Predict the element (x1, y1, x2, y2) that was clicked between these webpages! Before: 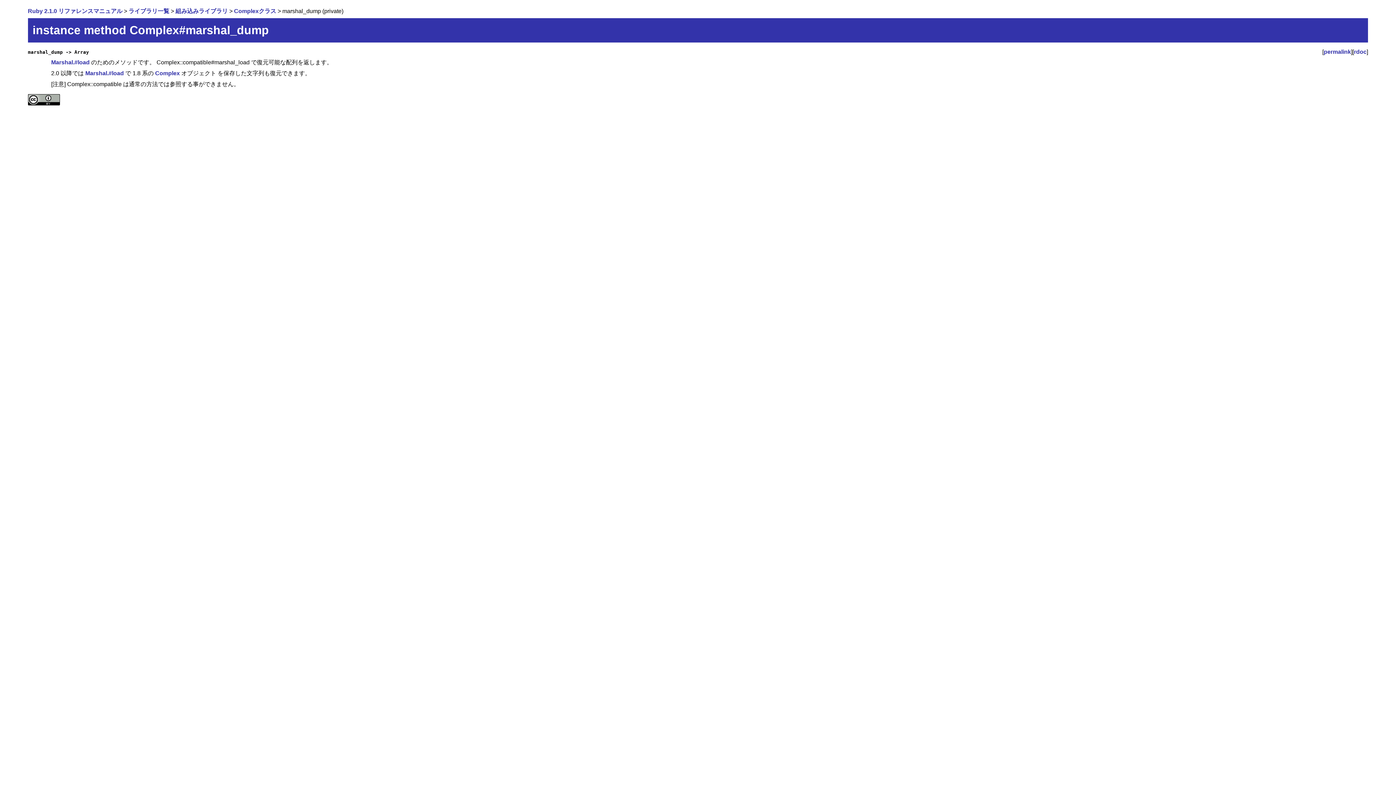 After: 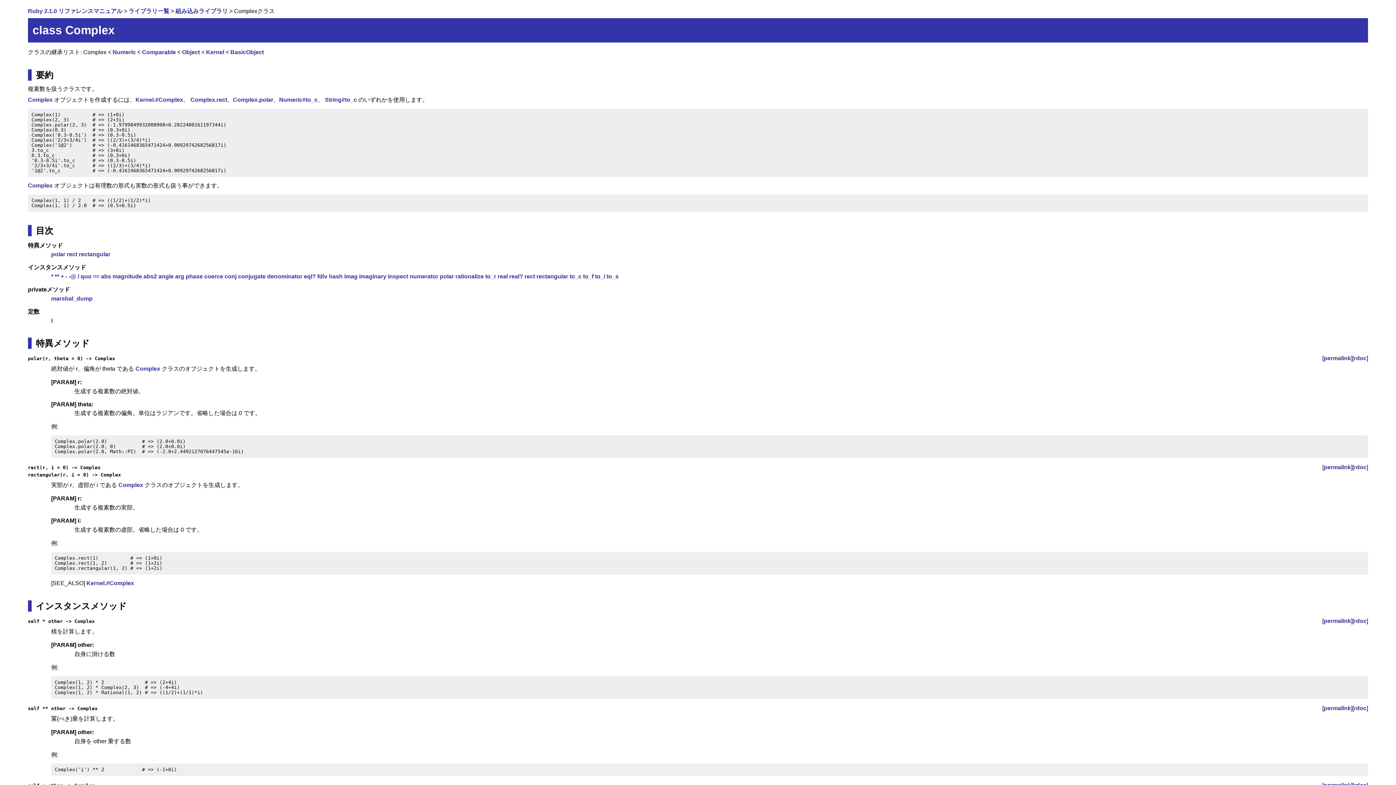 Action: label: Complex bbox: (155, 70, 179, 76)